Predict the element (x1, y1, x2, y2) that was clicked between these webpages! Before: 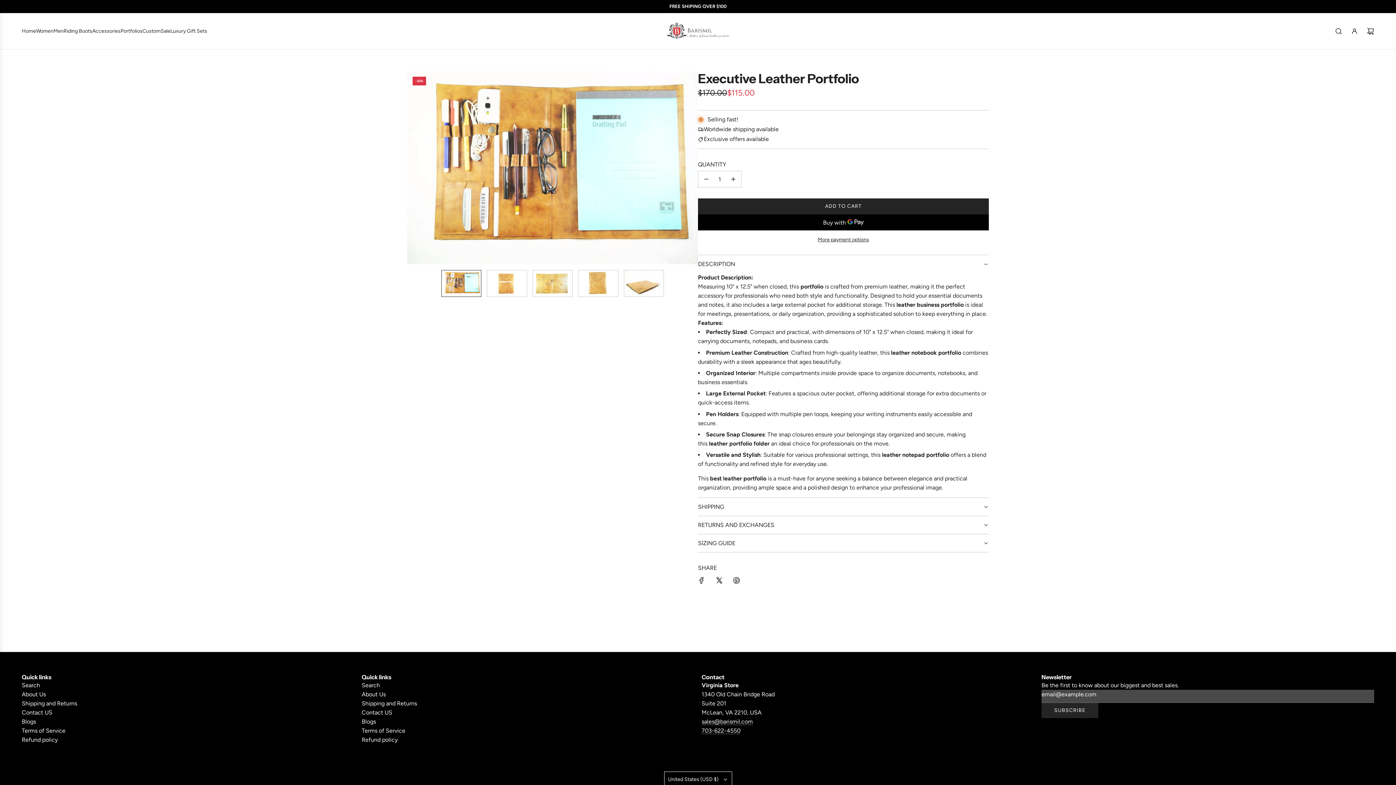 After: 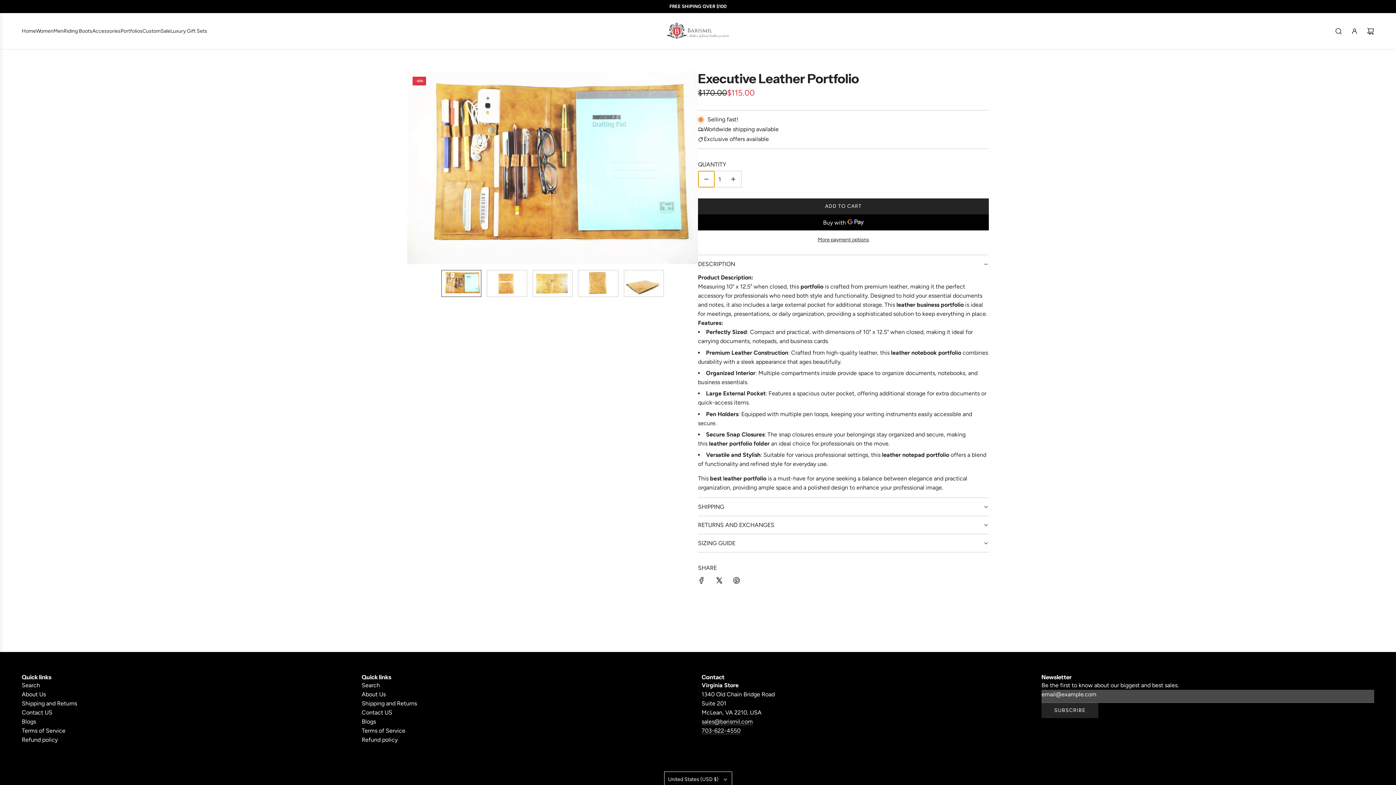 Action: label: Decrease quantity bbox: (698, 171, 714, 187)